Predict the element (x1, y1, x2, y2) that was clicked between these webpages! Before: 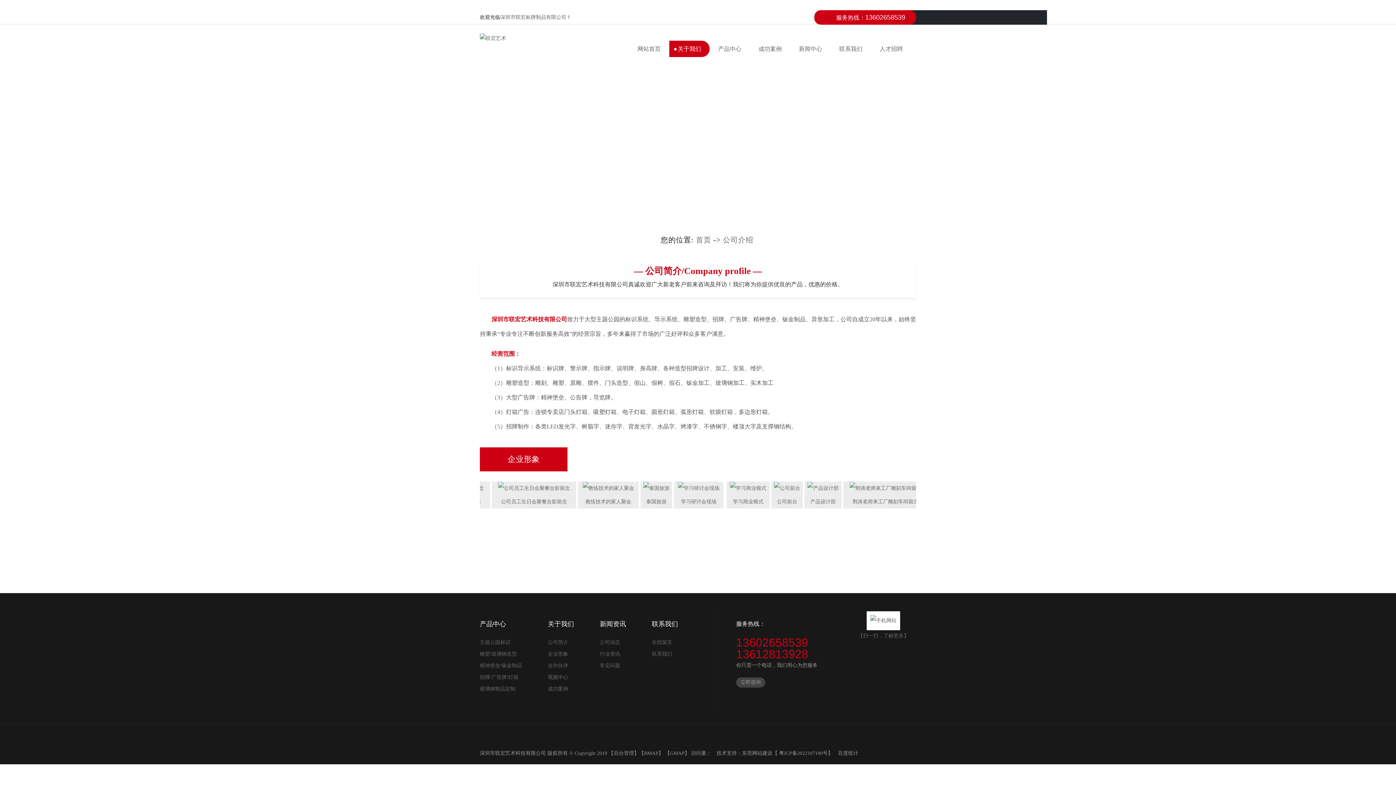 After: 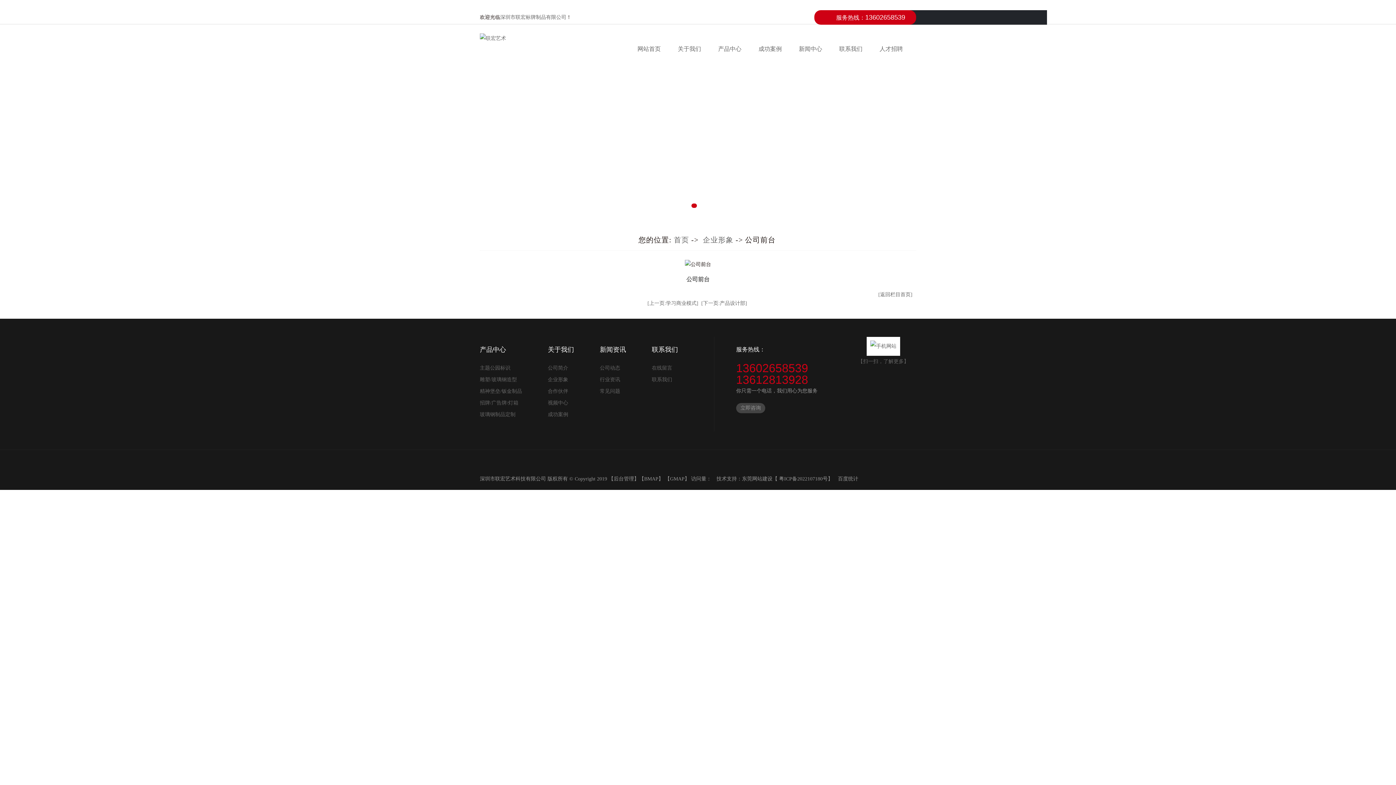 Action: bbox: (468, 481, 499, 495)